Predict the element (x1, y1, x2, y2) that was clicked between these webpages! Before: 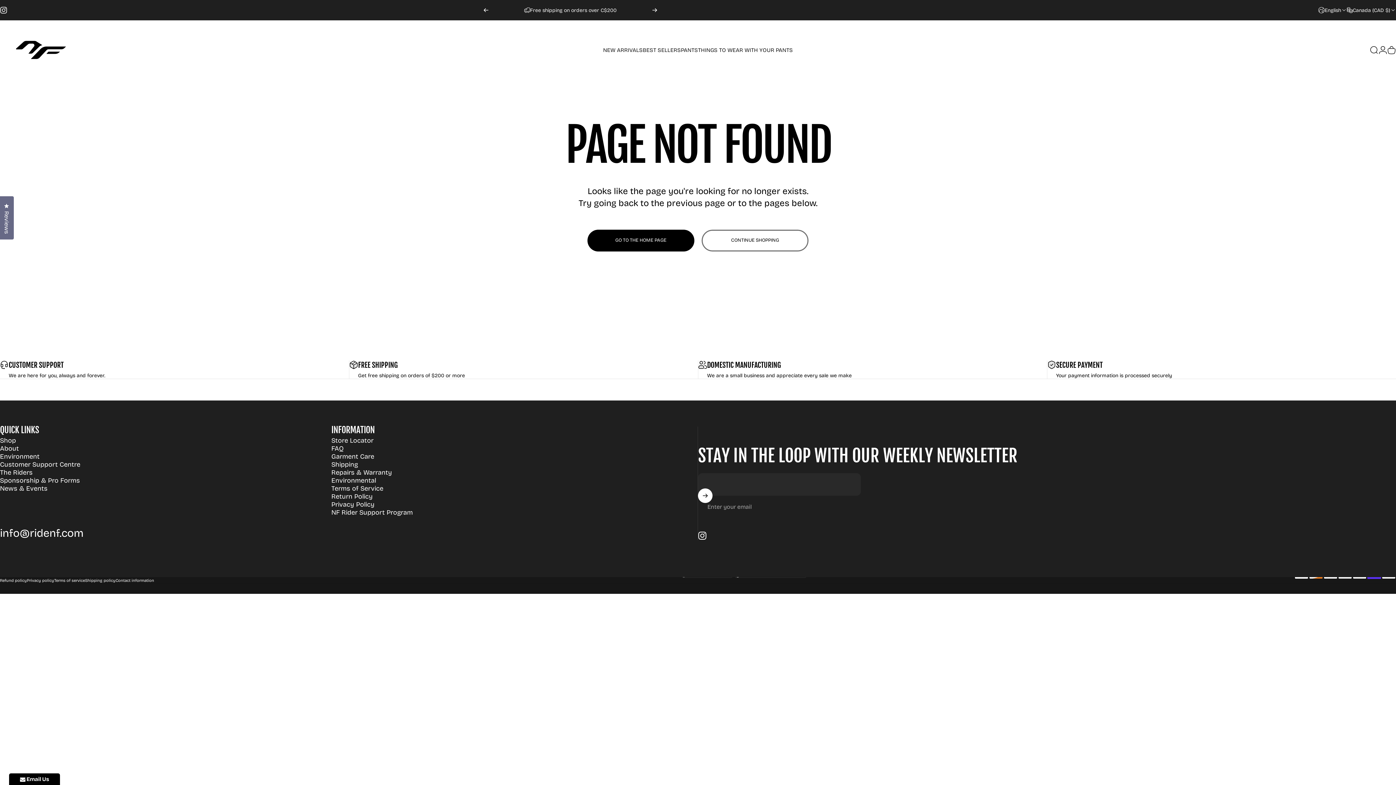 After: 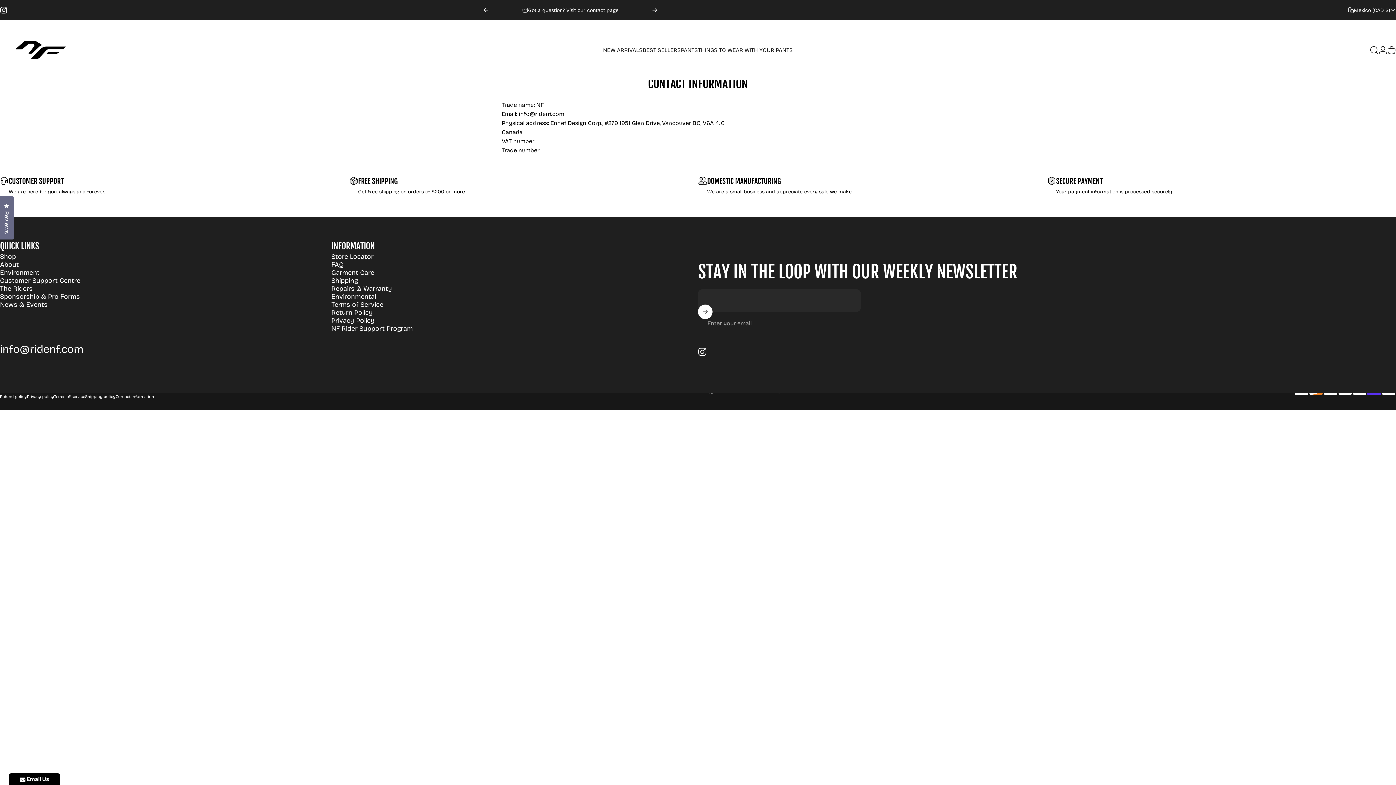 Action: bbox: (115, 578, 154, 583) label: Contact information